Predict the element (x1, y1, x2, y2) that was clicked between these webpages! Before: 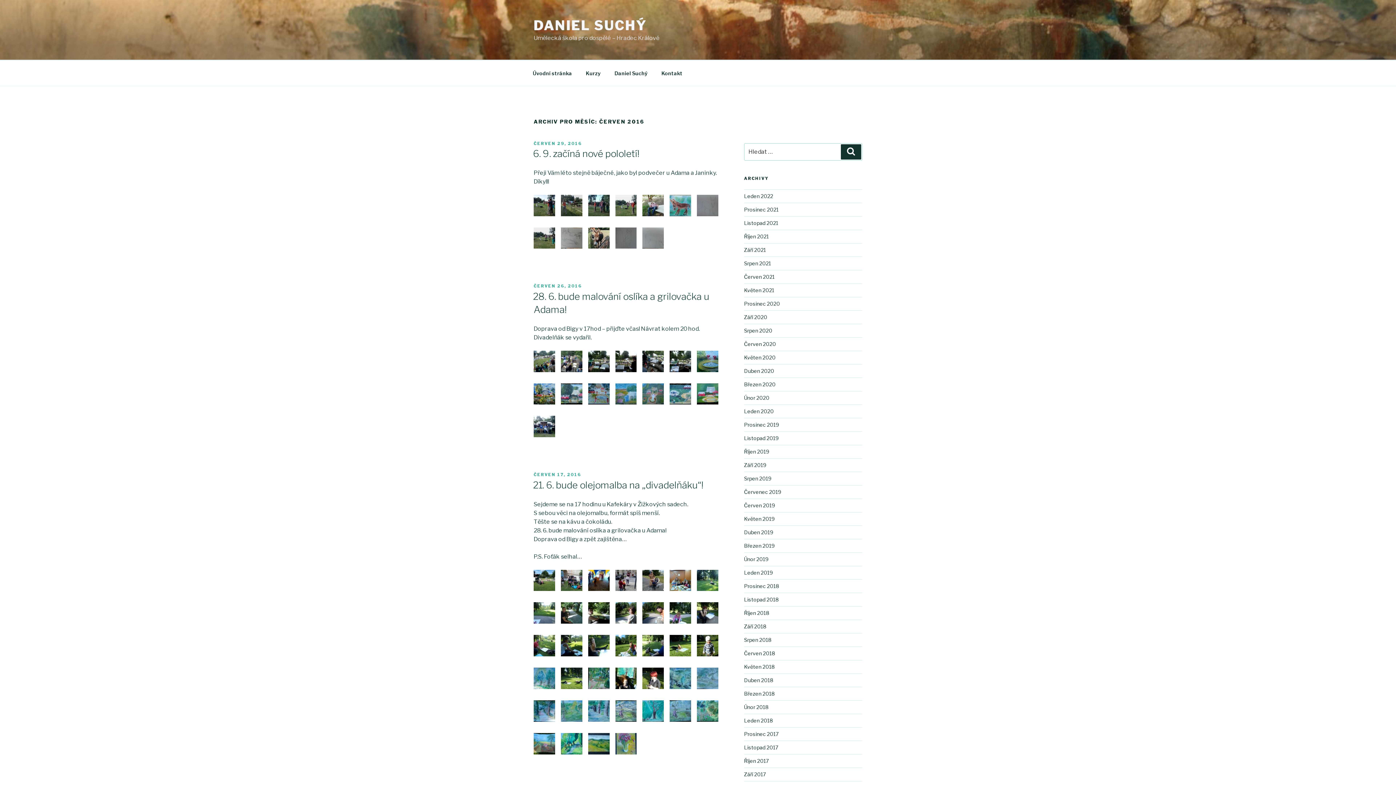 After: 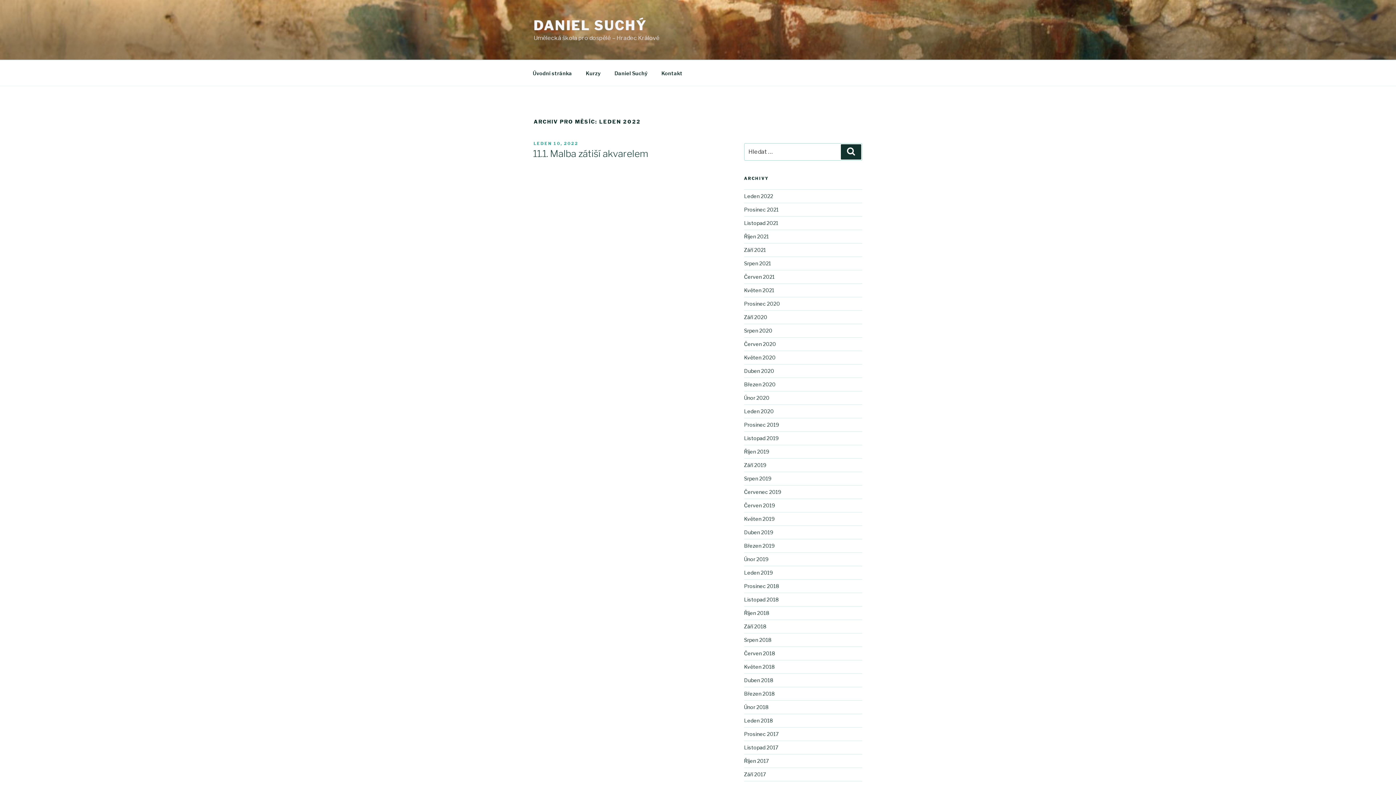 Action: label: Leden 2022 bbox: (744, 193, 773, 199)